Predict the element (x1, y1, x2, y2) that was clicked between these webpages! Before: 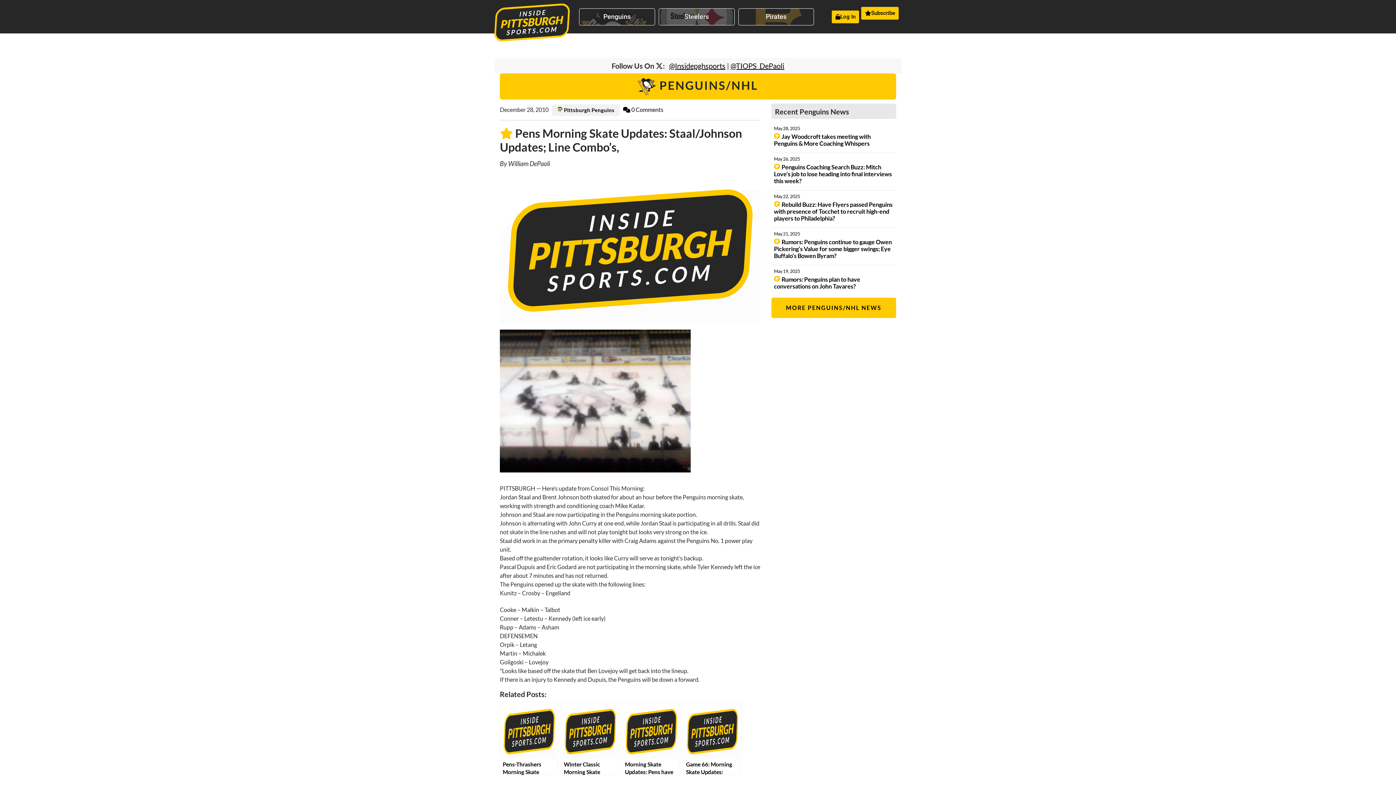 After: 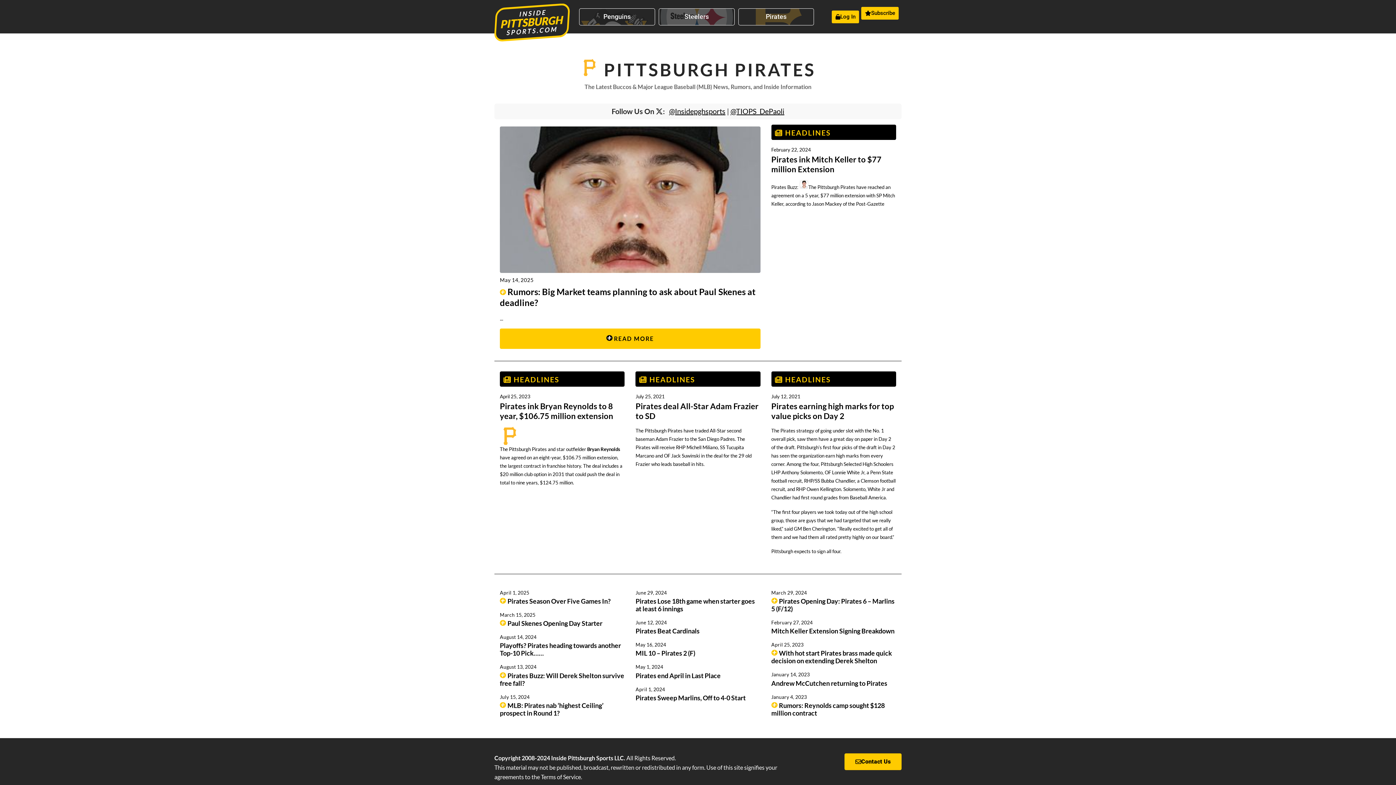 Action: bbox: (738, 8, 814, 25) label: Pirates